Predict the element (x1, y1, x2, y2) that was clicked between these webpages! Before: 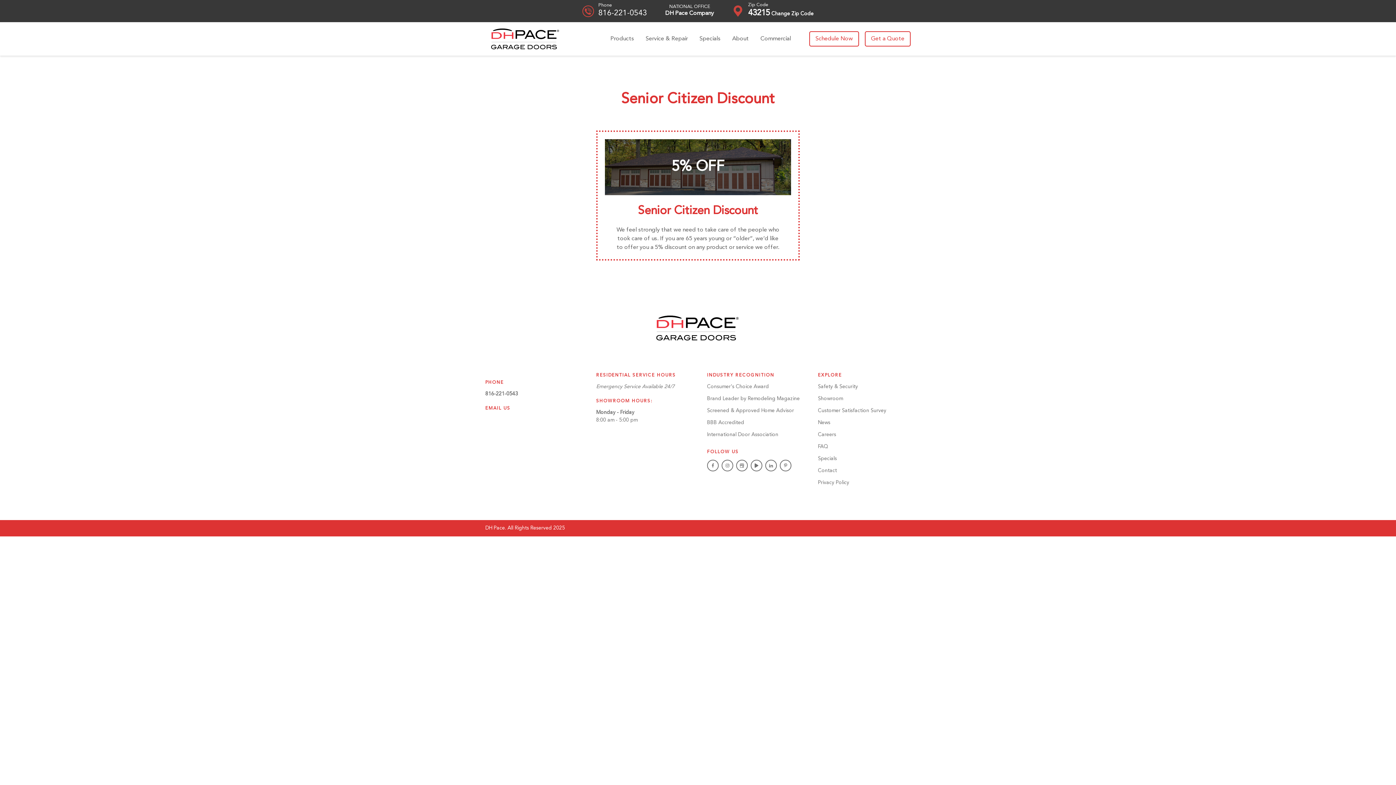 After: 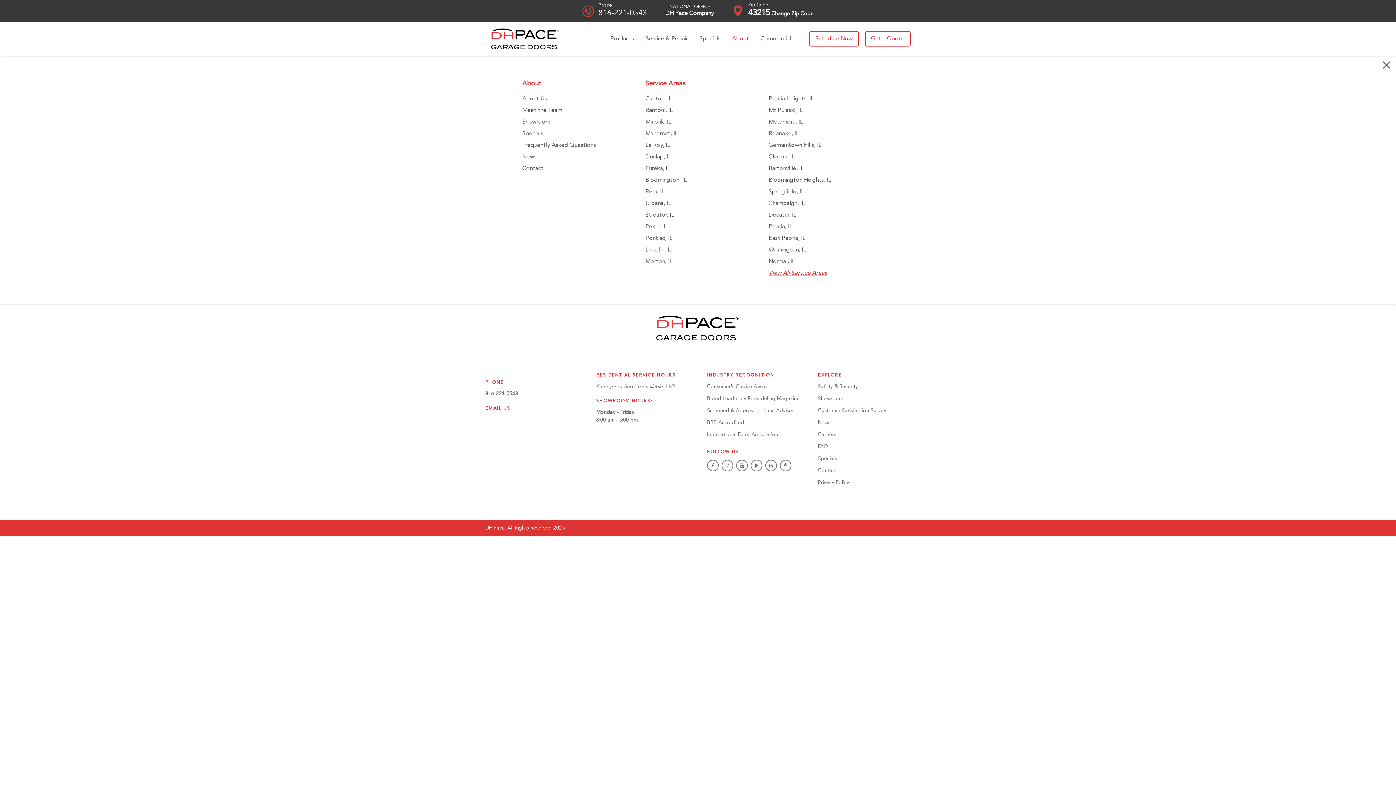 Action: bbox: (732, 34, 749, 43) label: About